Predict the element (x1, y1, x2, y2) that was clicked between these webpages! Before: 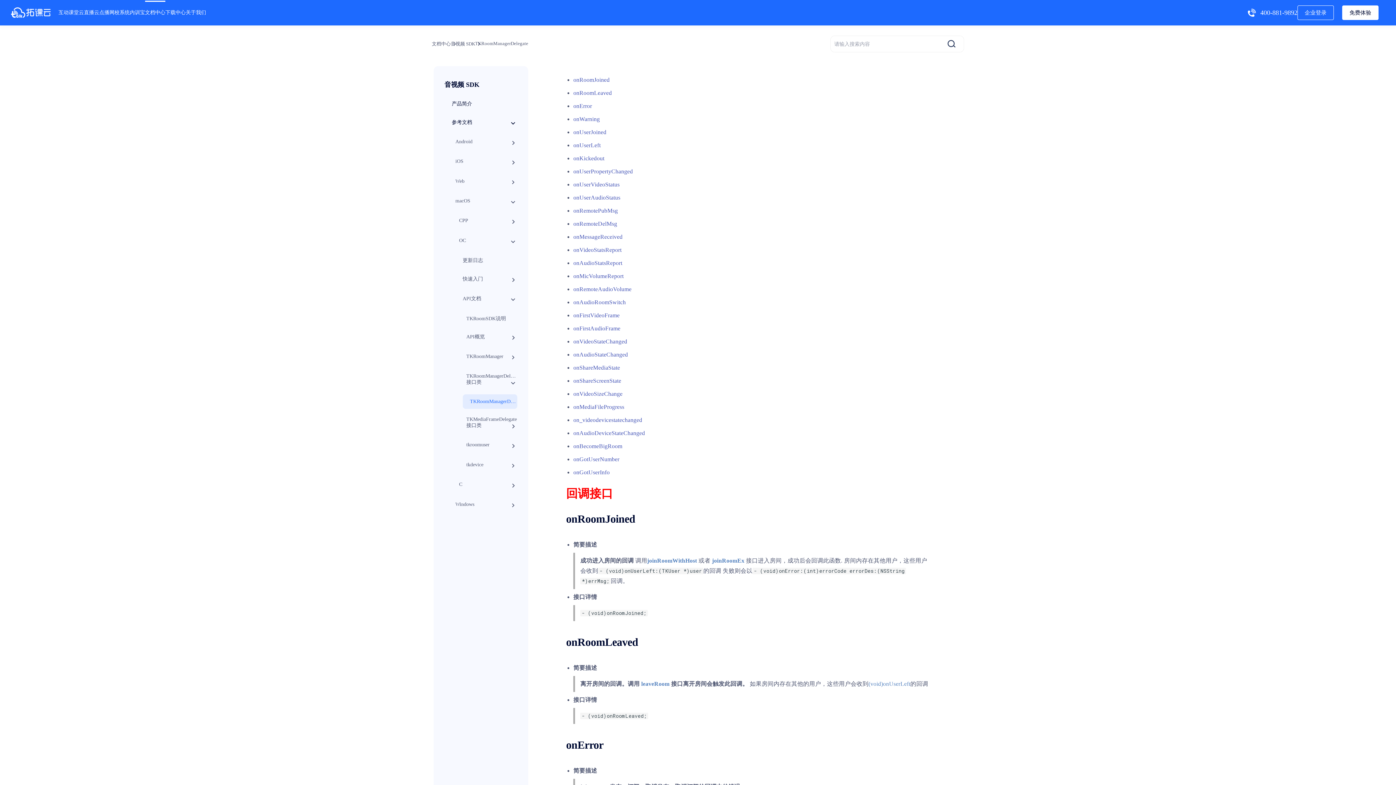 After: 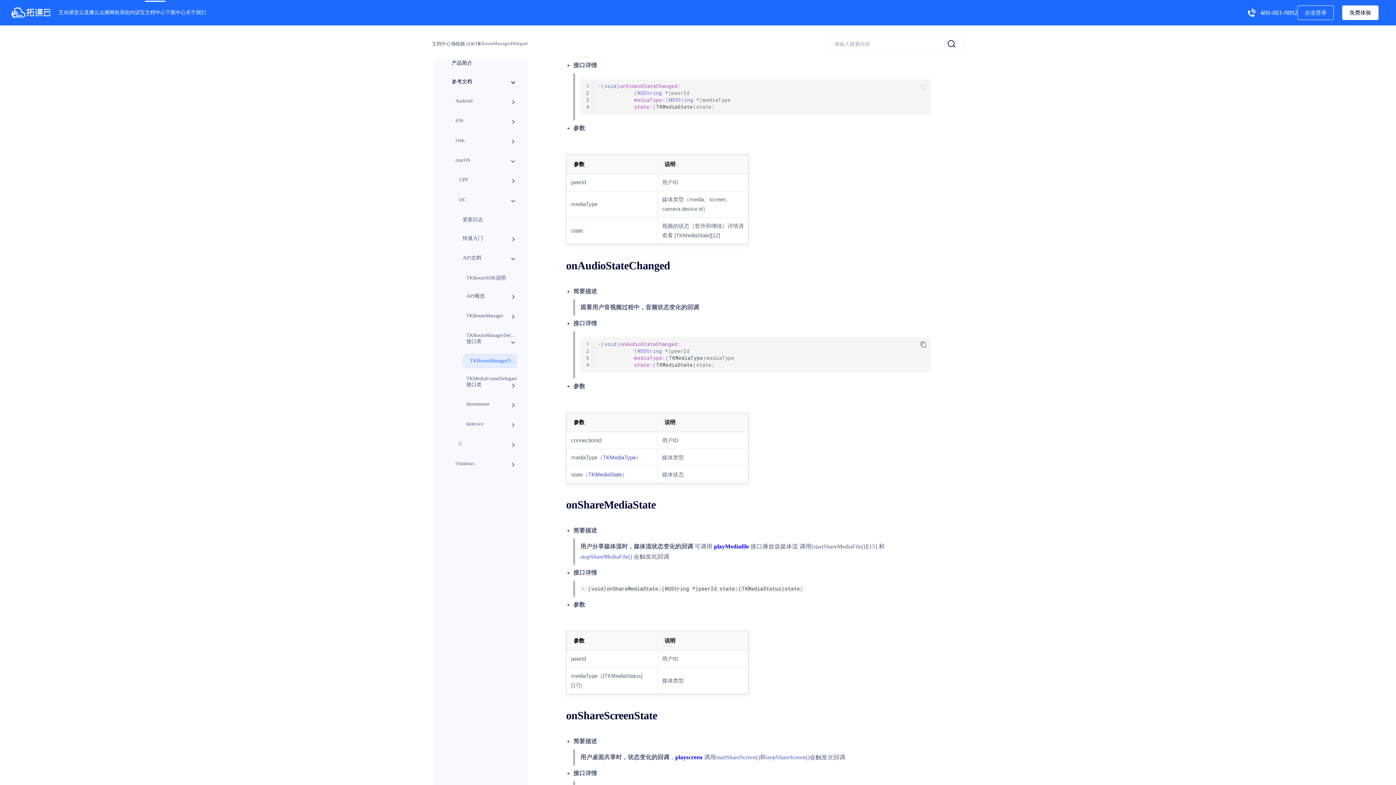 Action: label: onVideoStateChanged bbox: (573, 338, 627, 344)